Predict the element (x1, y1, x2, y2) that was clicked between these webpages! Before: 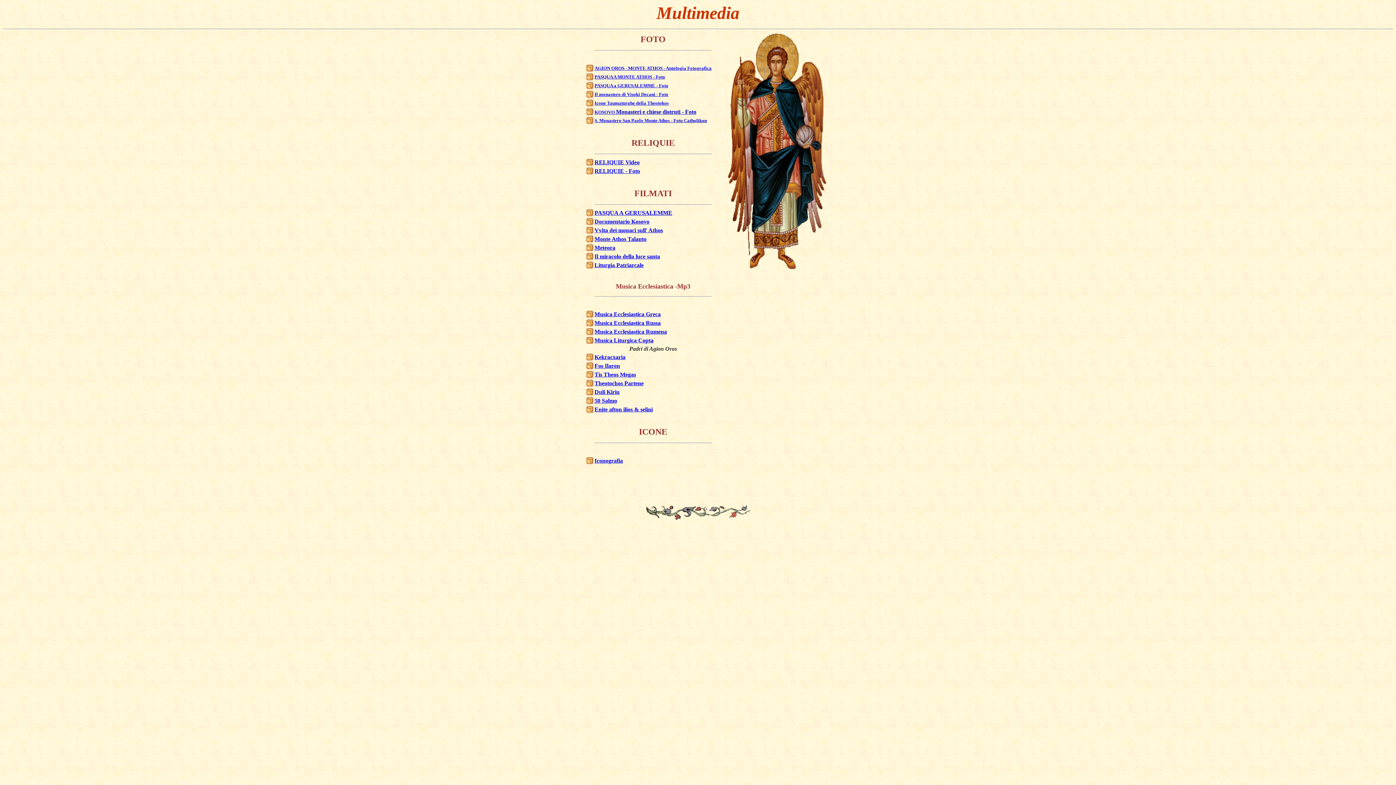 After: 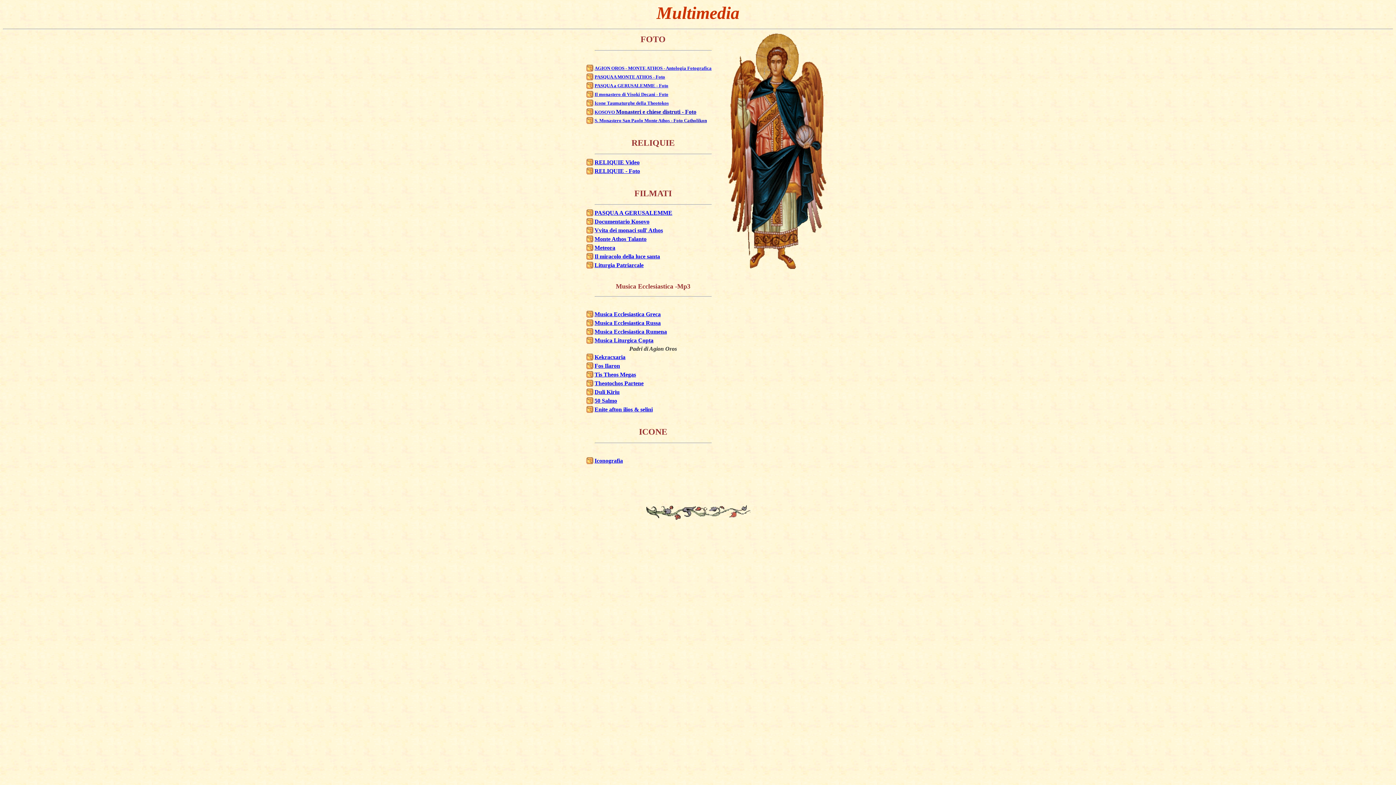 Action: label: Documentario Kosovo bbox: (594, 218, 649, 224)